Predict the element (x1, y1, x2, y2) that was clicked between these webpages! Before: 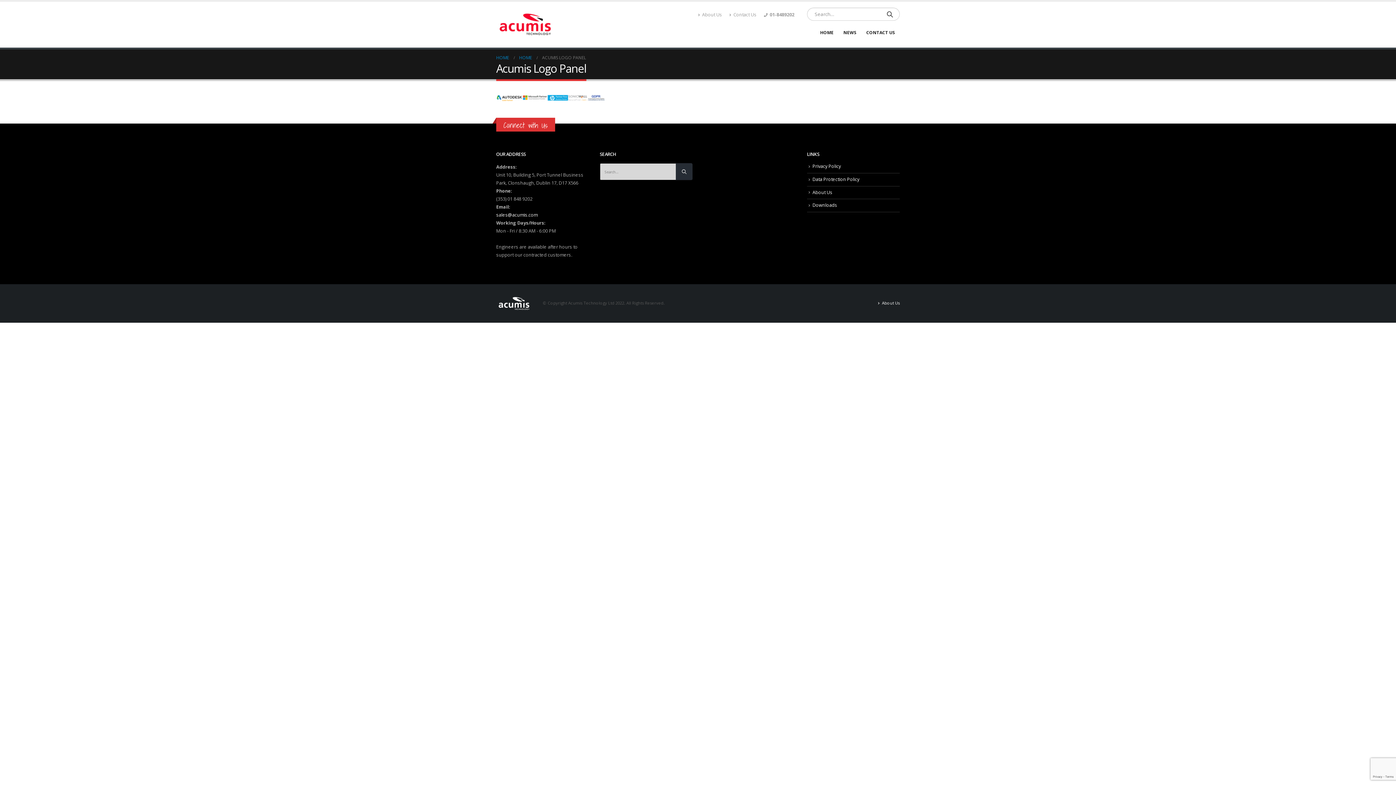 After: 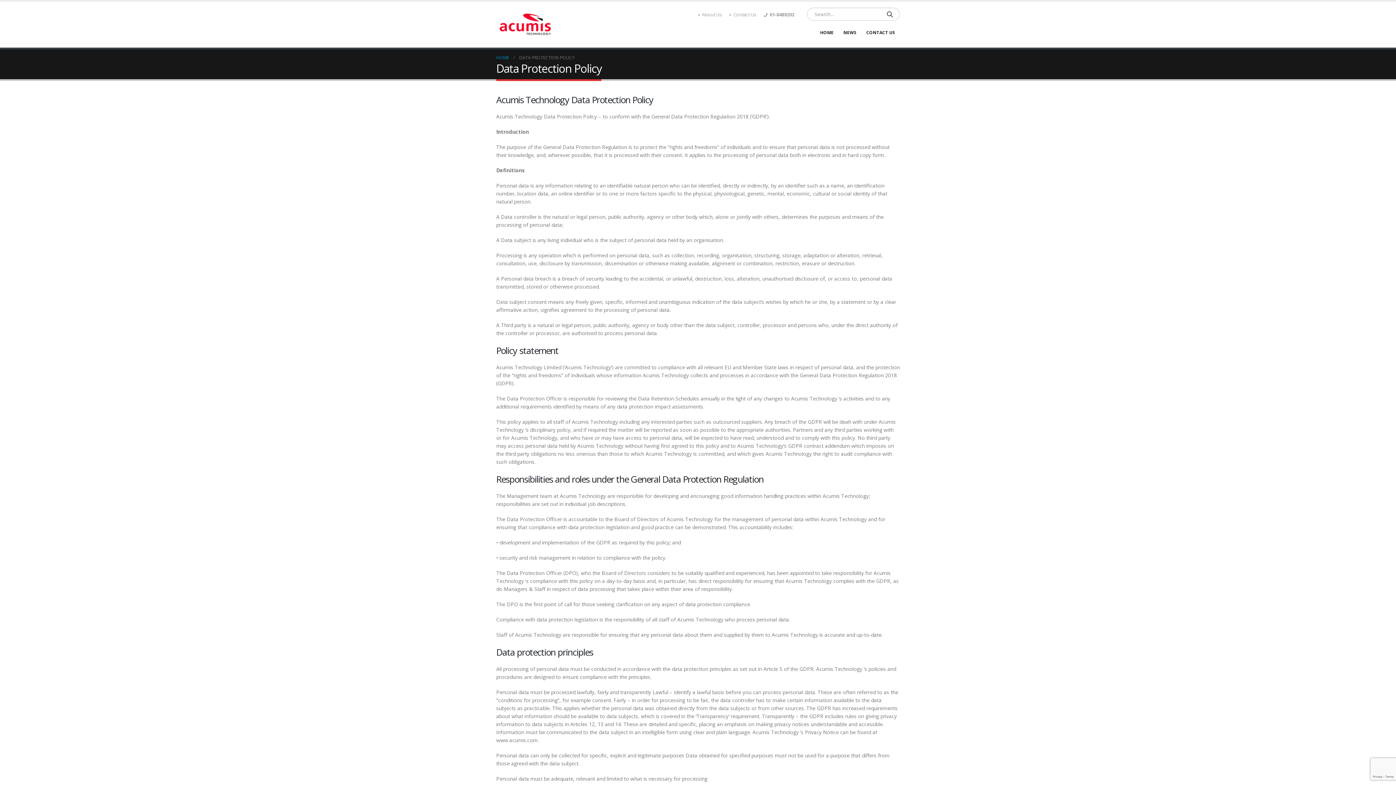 Action: bbox: (812, 176, 859, 182) label: Data Protection Policy